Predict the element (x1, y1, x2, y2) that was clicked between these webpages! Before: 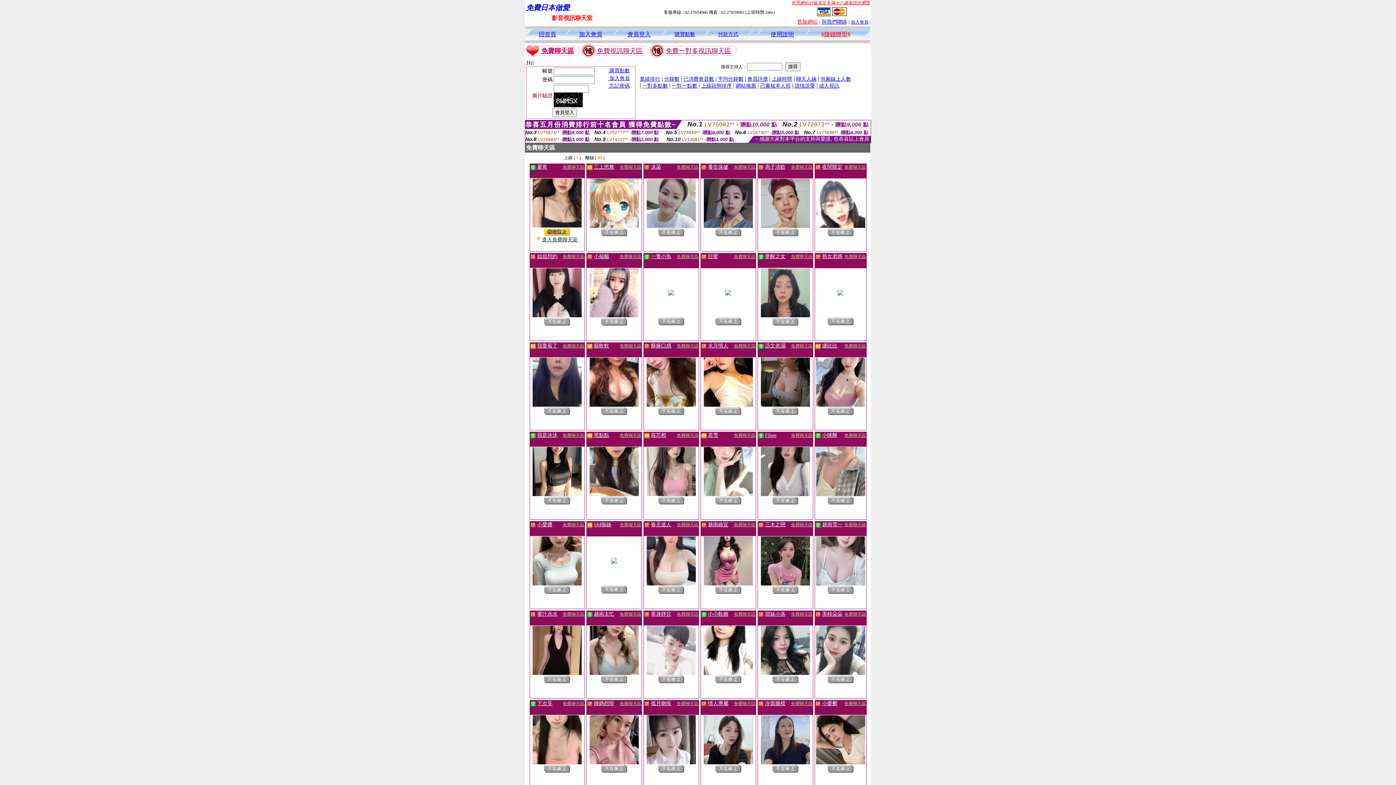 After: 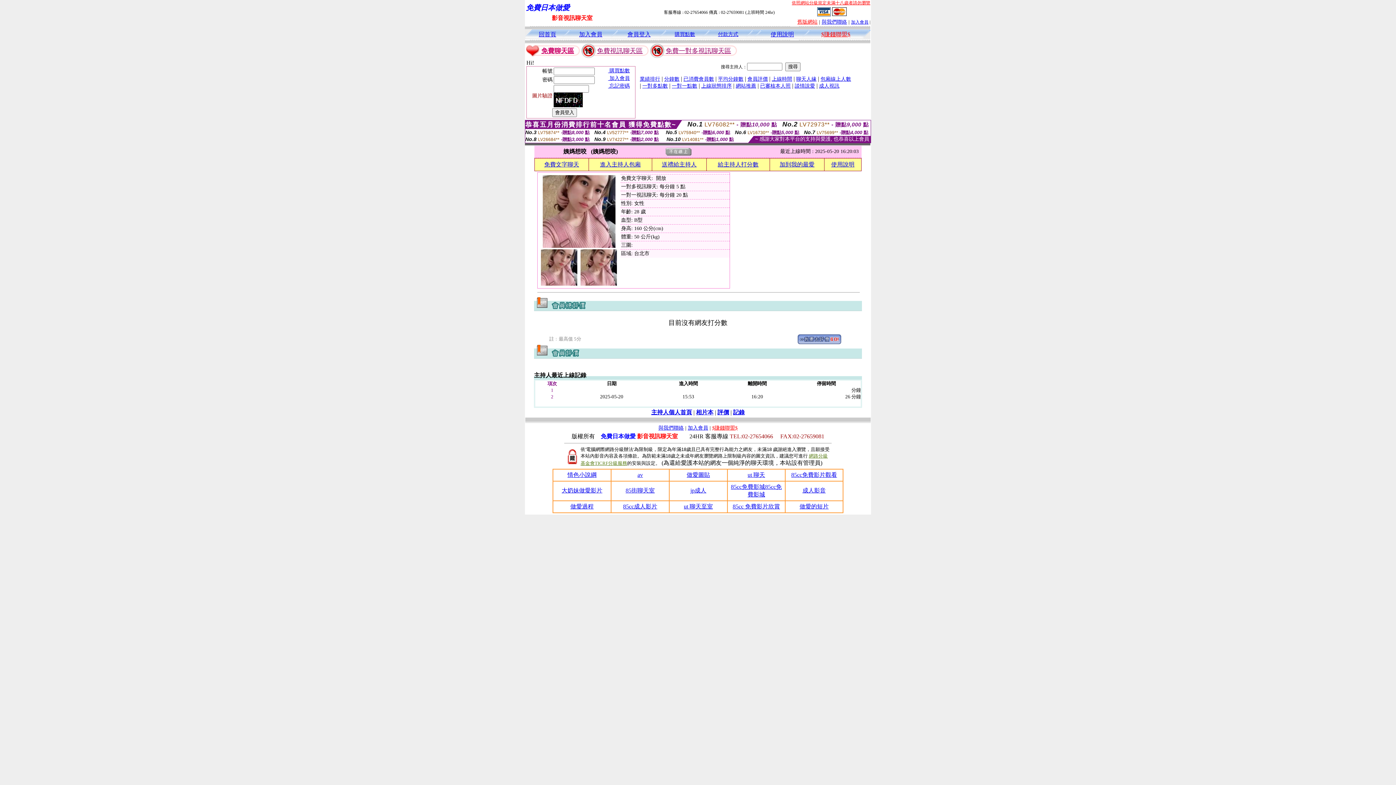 Action: bbox: (601, 764, 627, 770)